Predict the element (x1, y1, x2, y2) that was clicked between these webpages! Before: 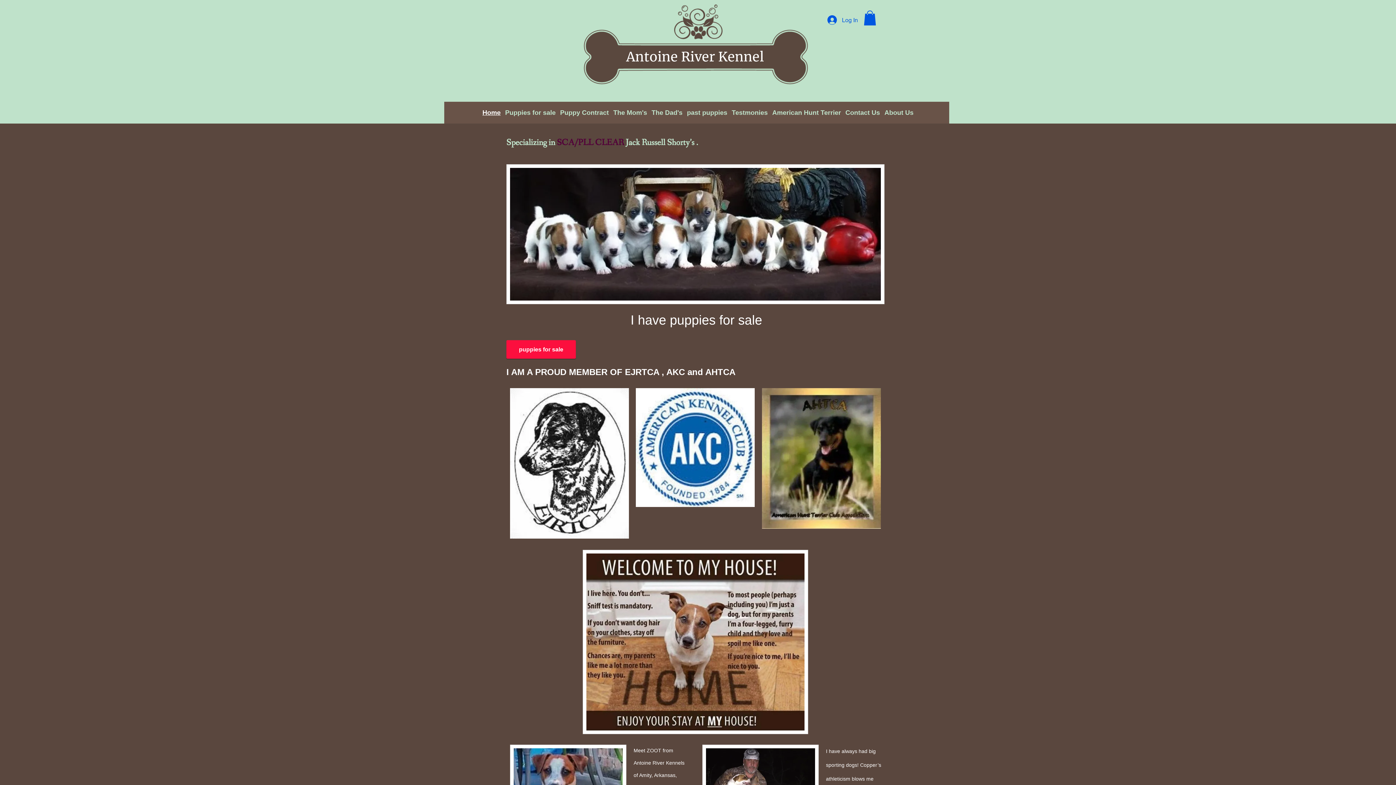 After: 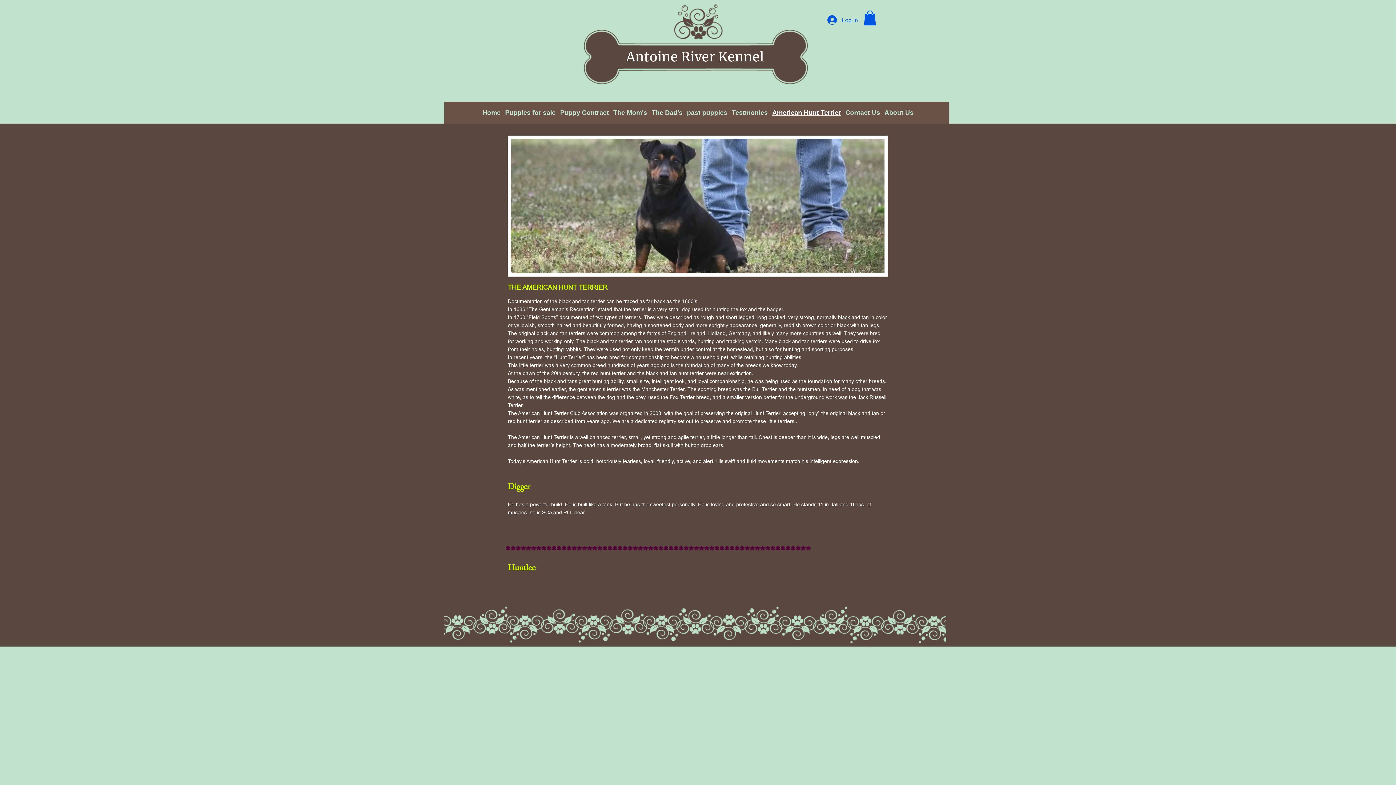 Action: bbox: (770, 103, 843, 121) label: American Hunt Terrier